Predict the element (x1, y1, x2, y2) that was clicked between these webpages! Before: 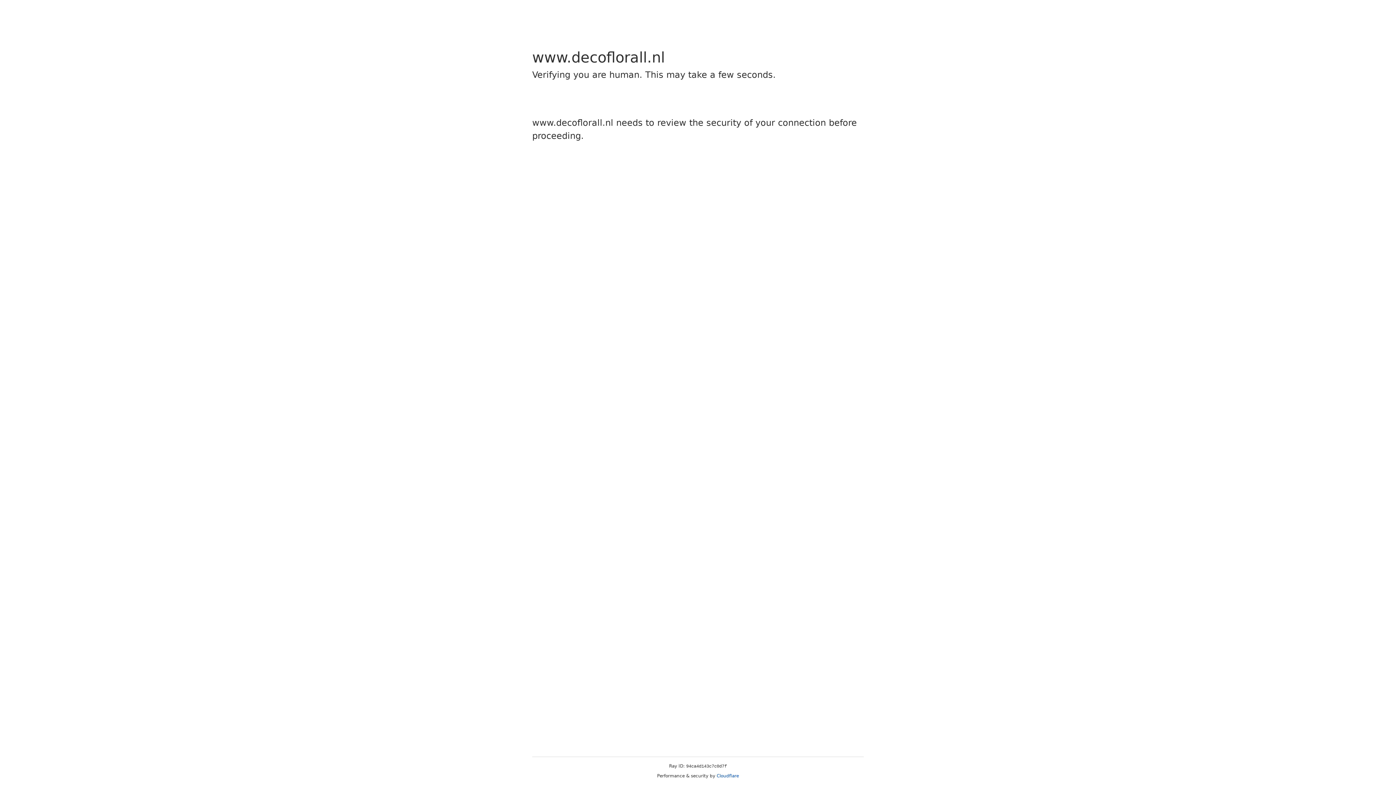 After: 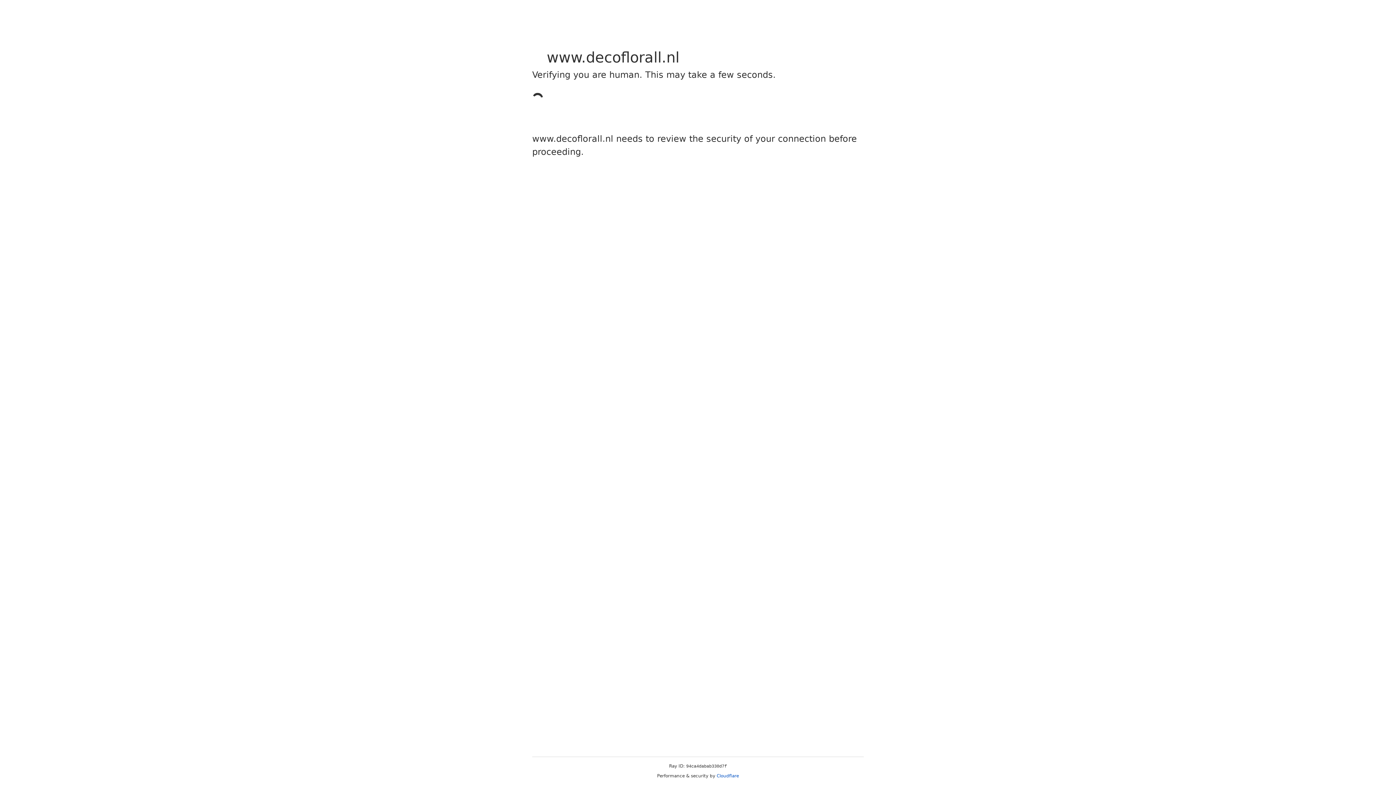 Action: bbox: (716, 773, 739, 778) label: Cloudflare